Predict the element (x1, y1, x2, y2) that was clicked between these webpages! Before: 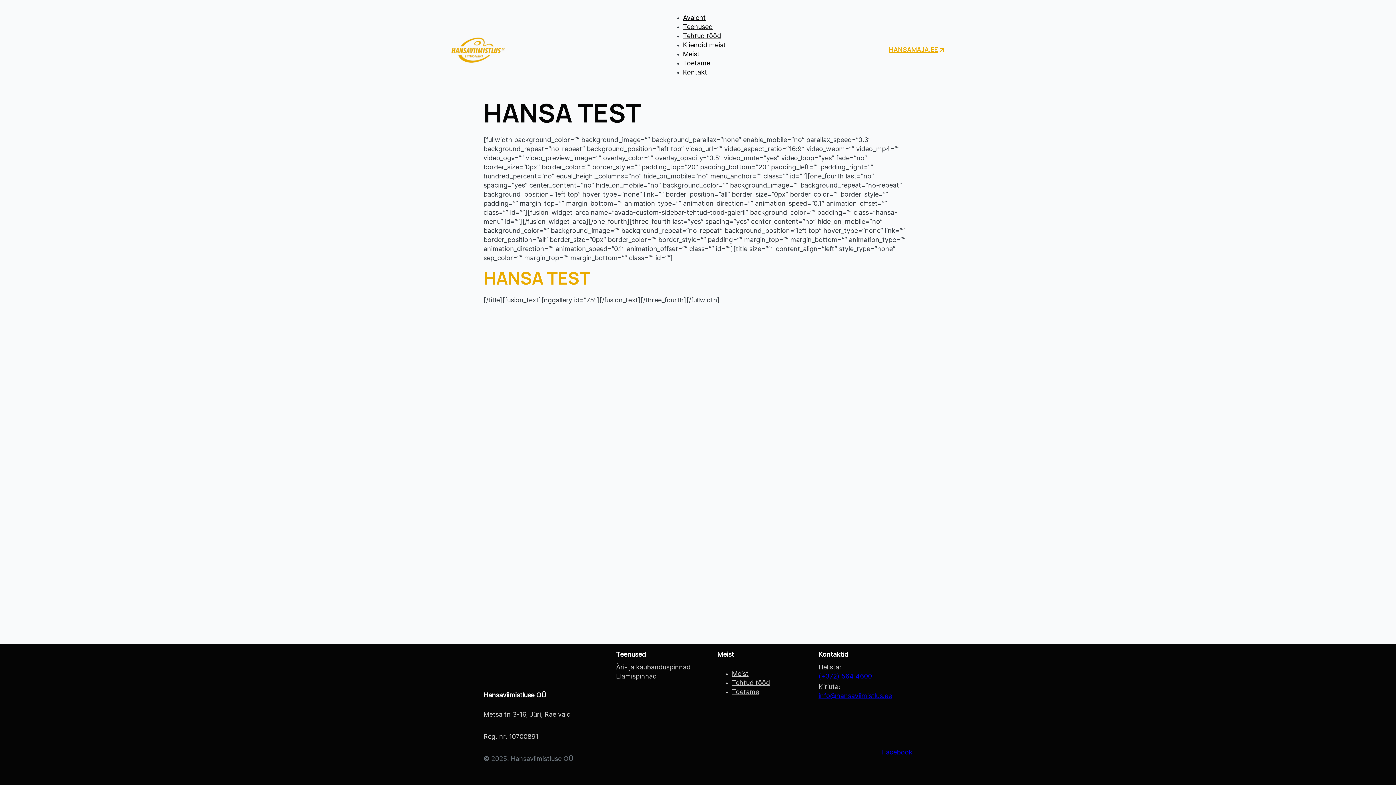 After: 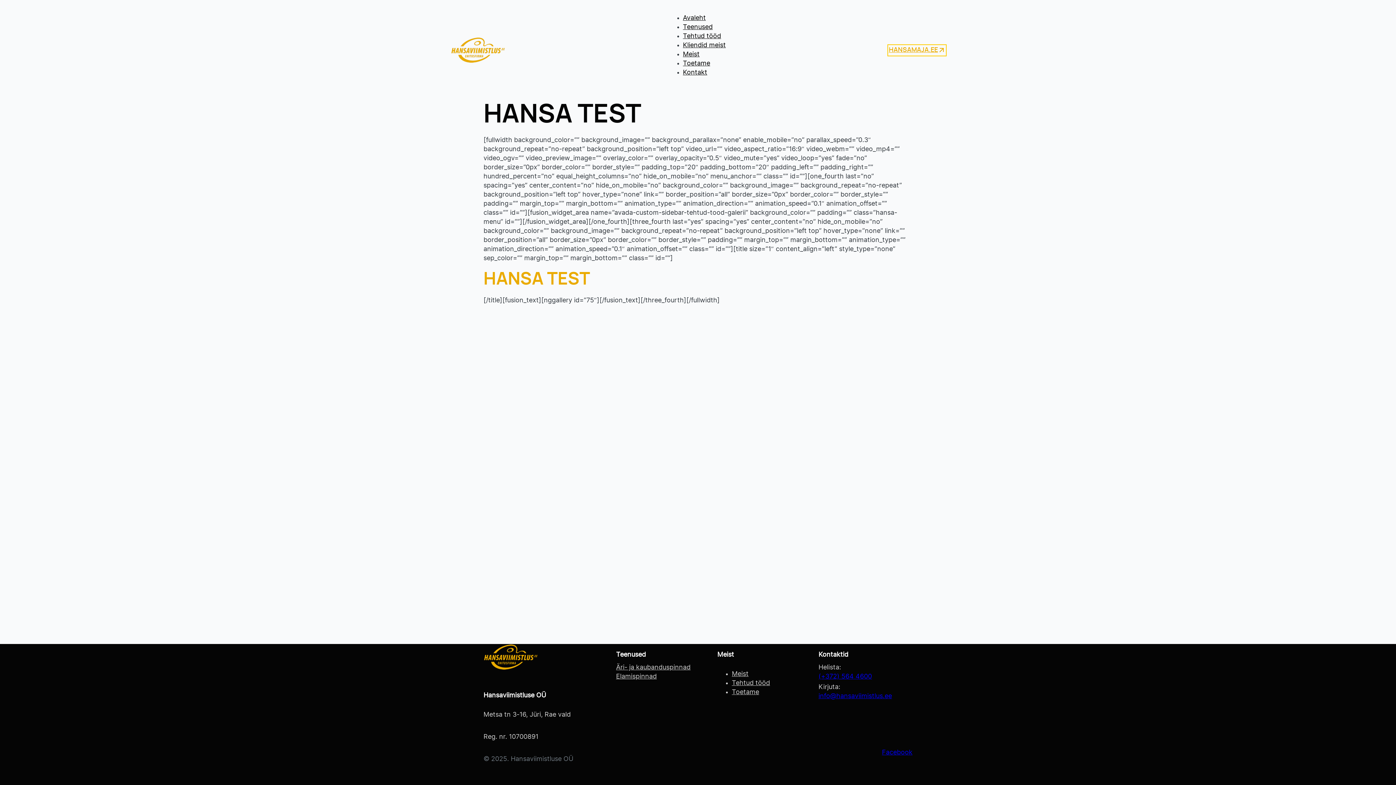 Action: label: HANSAMAJA.EE bbox: (889, 45, 945, 54)